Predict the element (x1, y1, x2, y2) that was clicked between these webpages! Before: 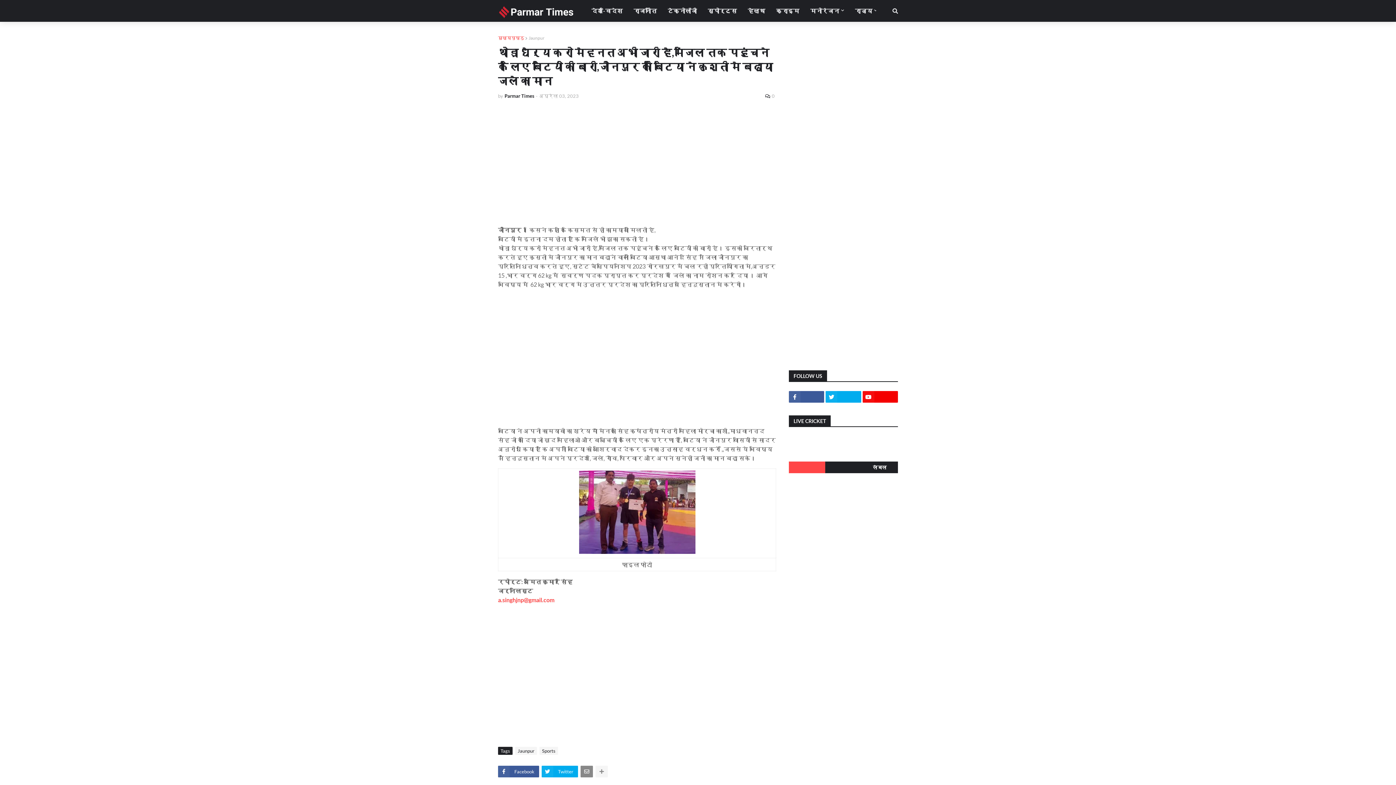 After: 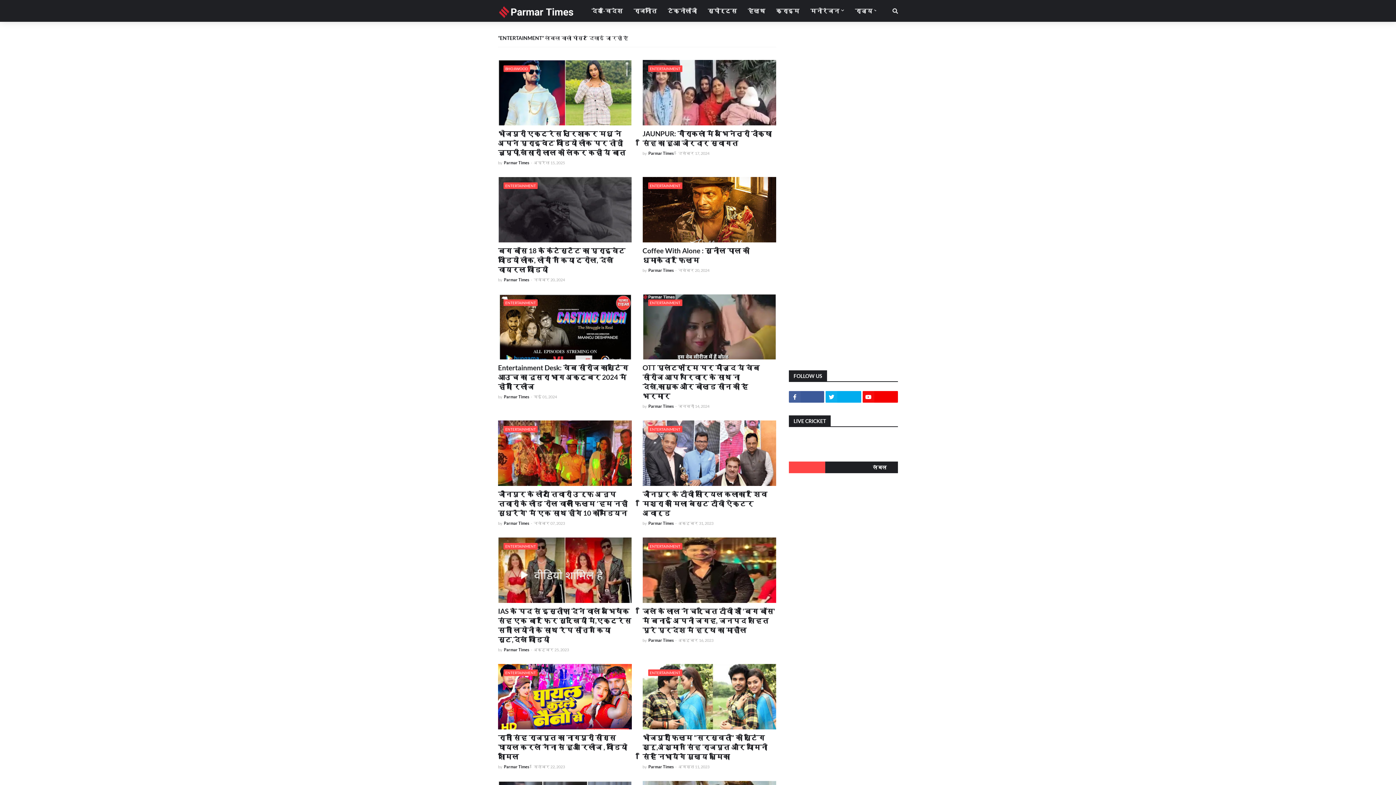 Action: bbox: (805, 0, 849, 32) label: मनोरंजन